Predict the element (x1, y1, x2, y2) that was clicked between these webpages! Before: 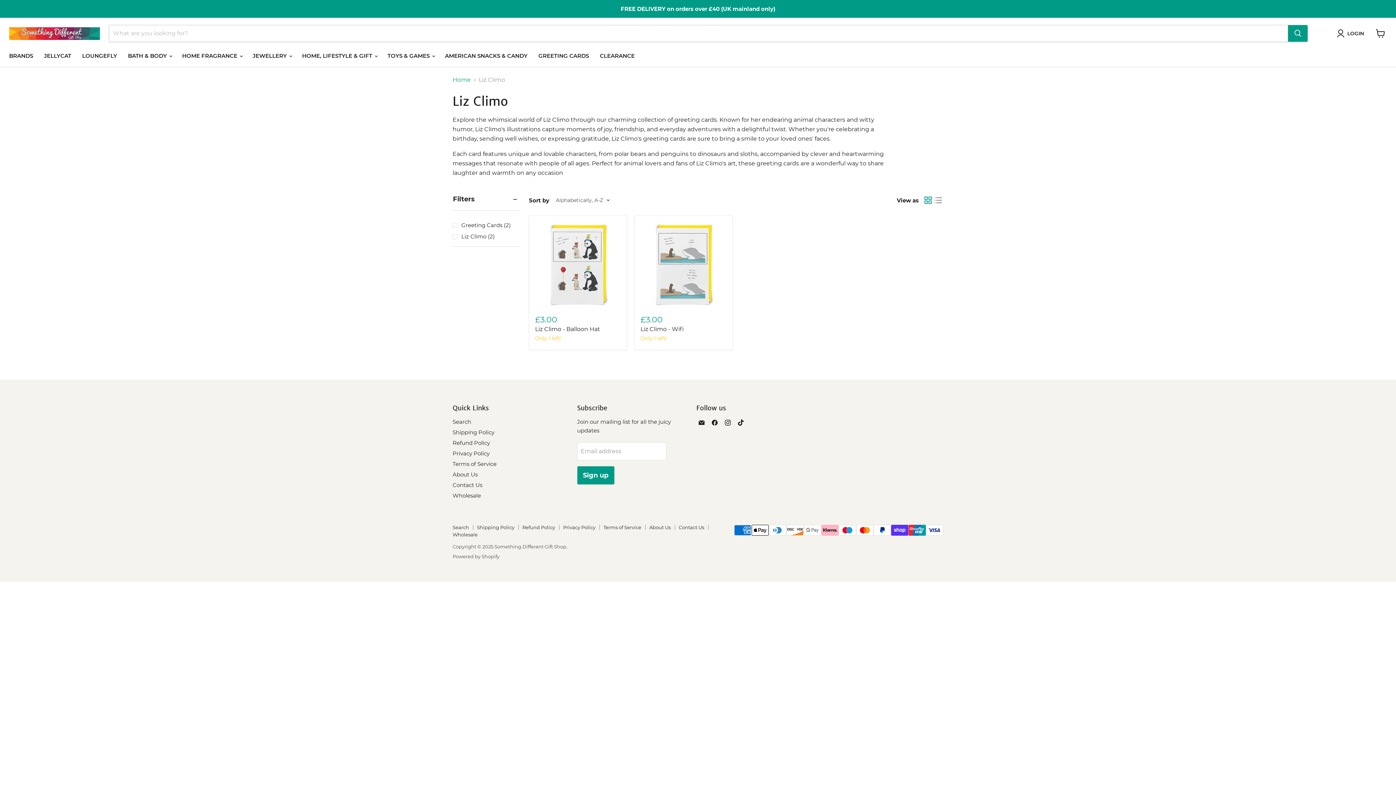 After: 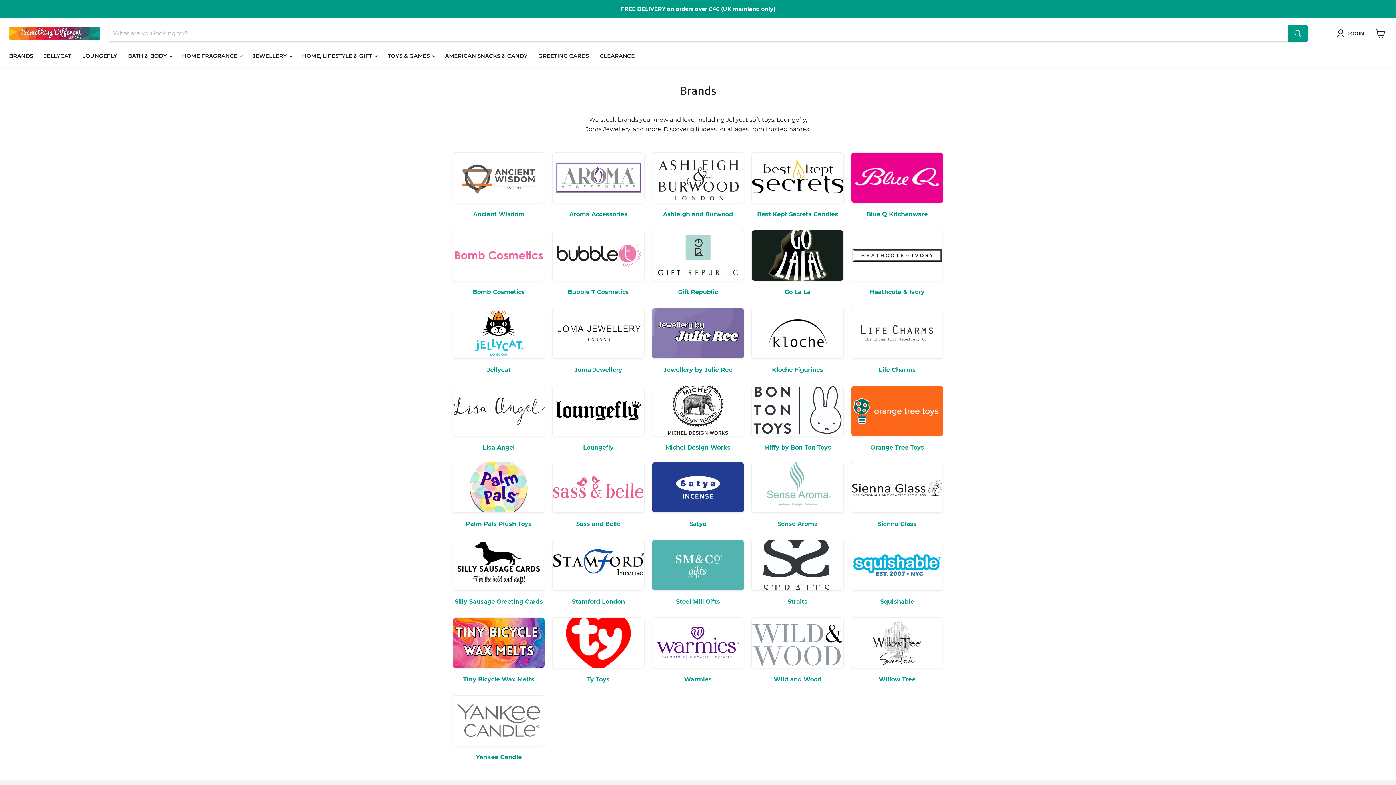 Action: bbox: (3, 48, 38, 63) label: BRANDS